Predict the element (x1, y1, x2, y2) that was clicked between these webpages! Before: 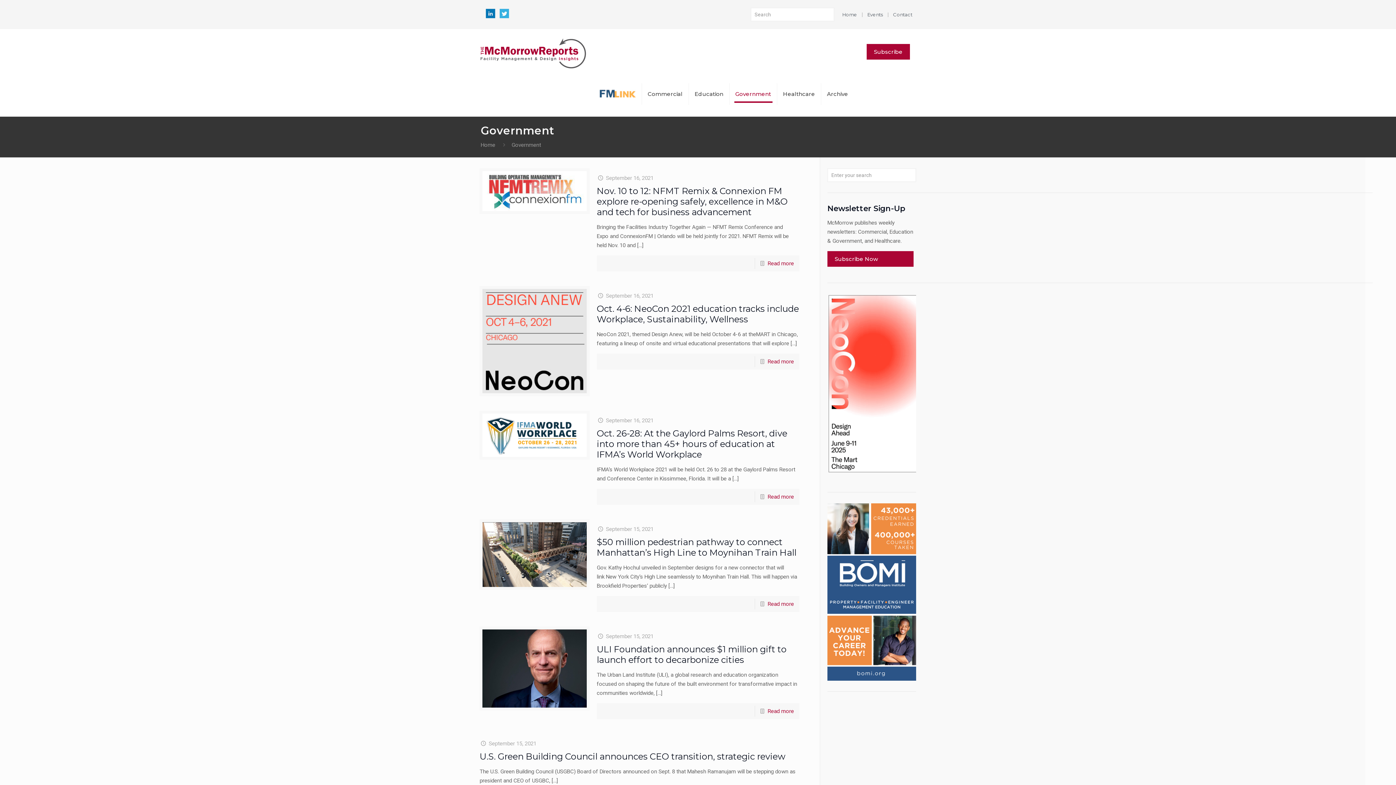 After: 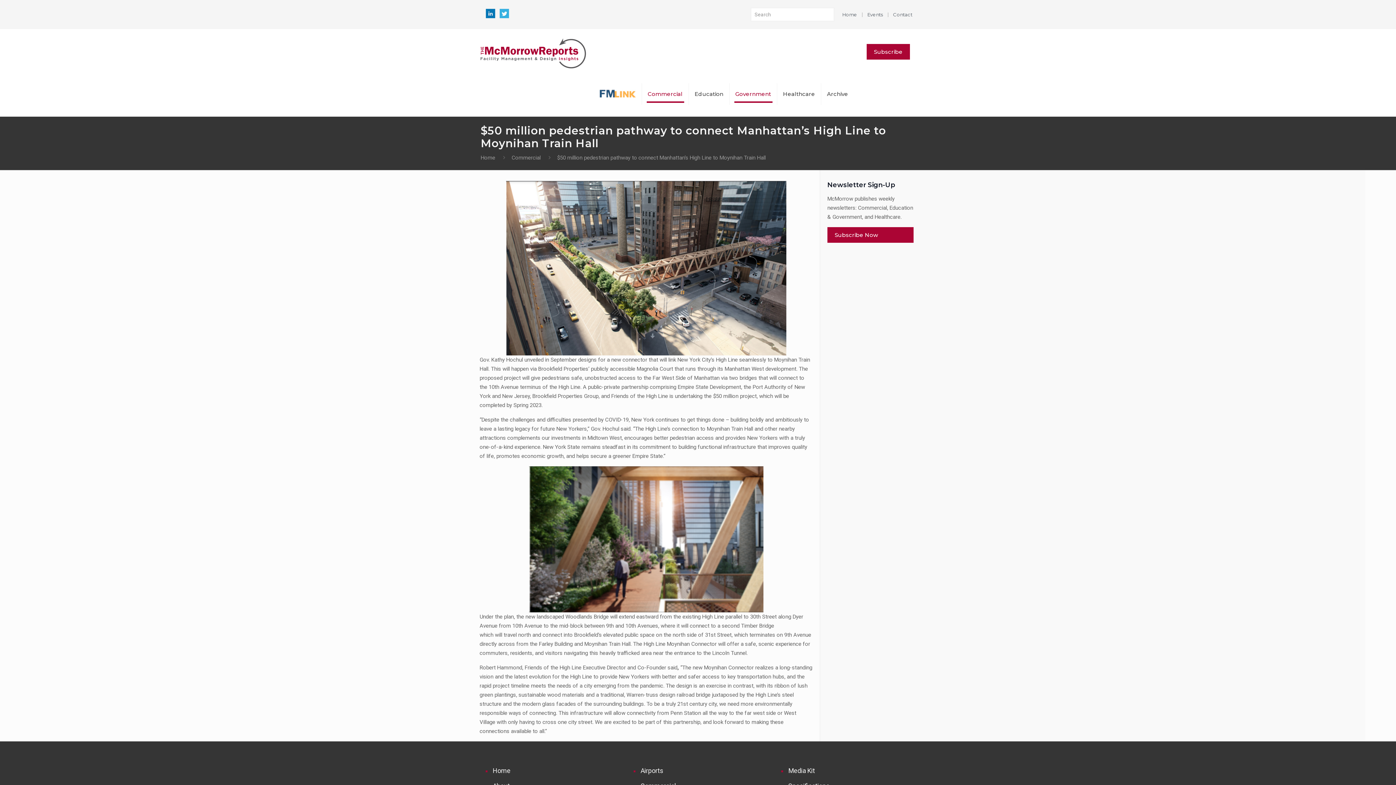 Action: label: Read more bbox: (767, 600, 794, 607)